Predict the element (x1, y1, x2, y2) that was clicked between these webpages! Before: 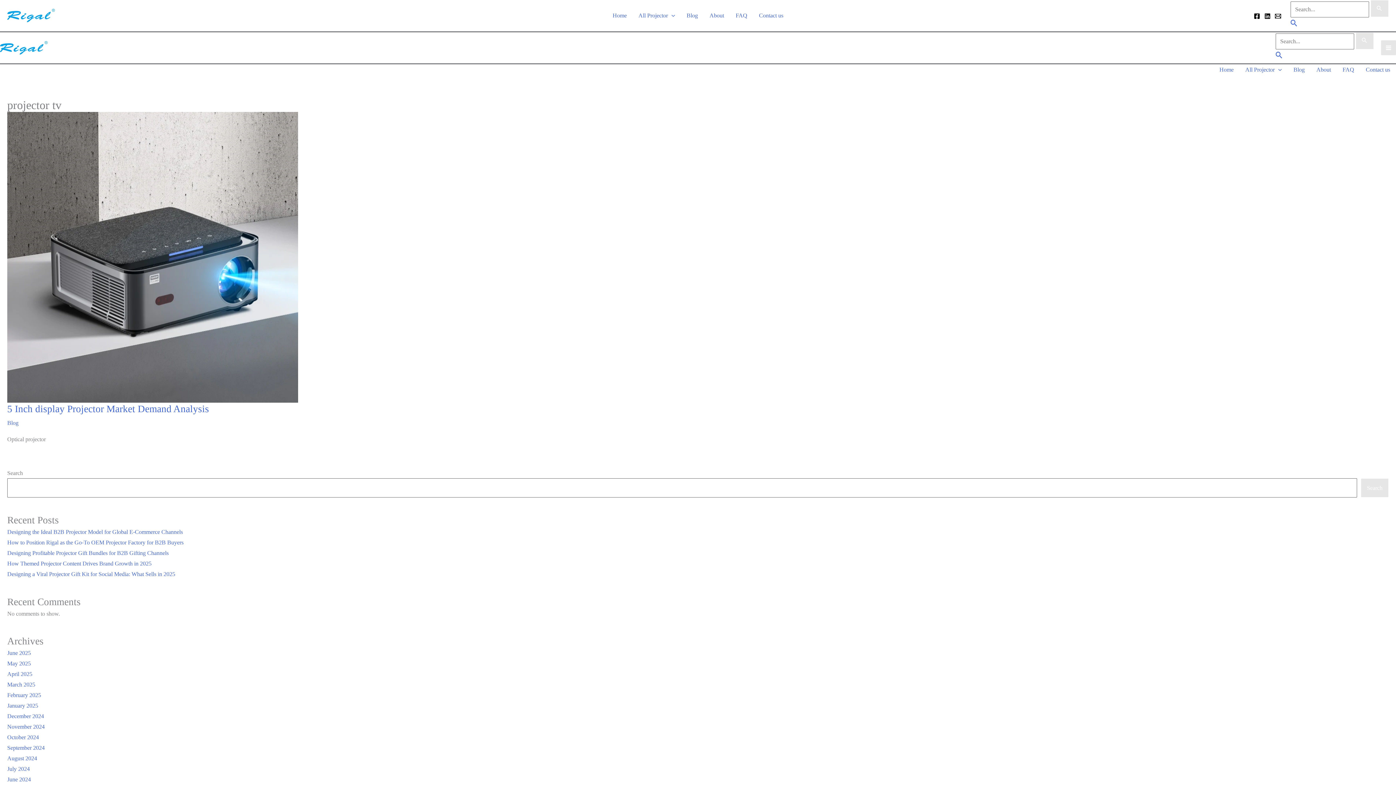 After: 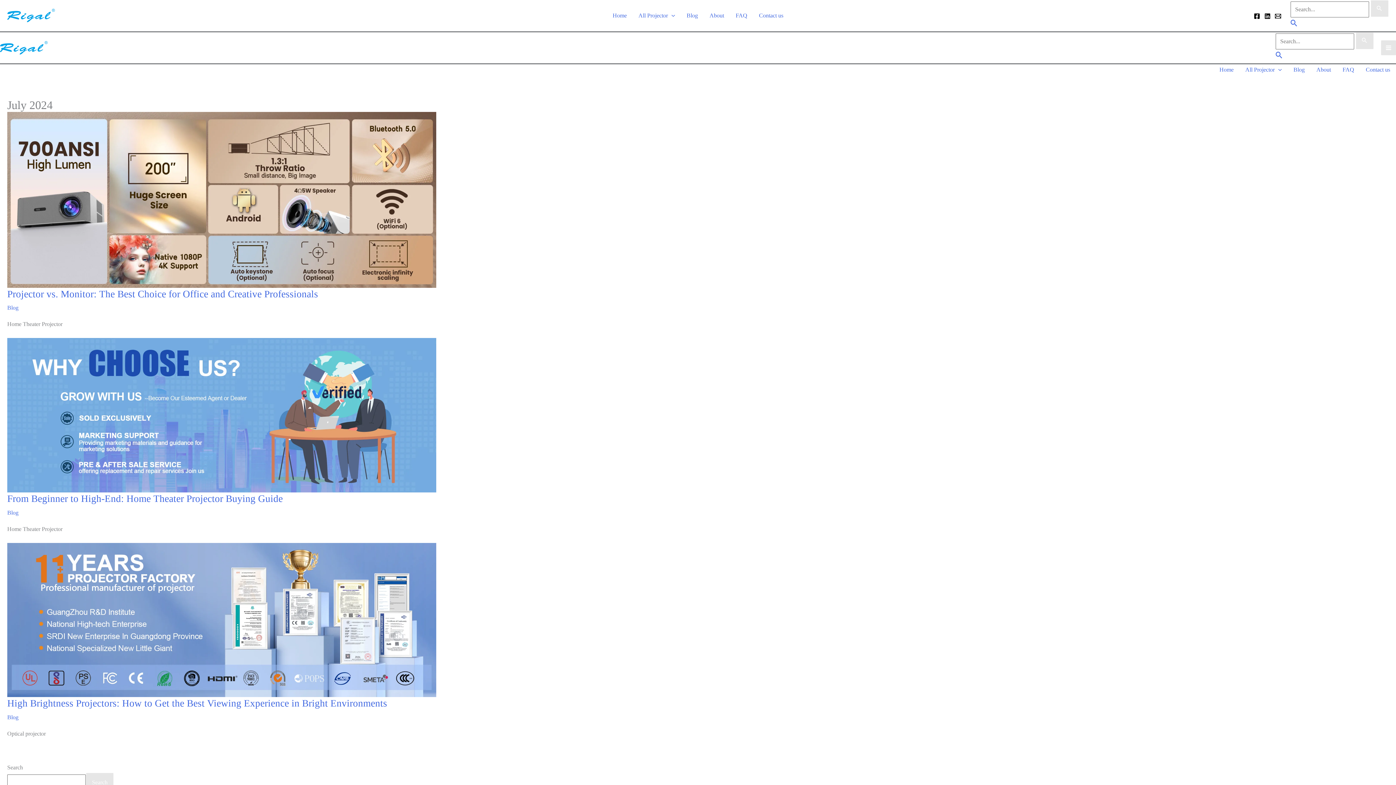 Action: label: July 2024 bbox: (7, 766, 29, 772)